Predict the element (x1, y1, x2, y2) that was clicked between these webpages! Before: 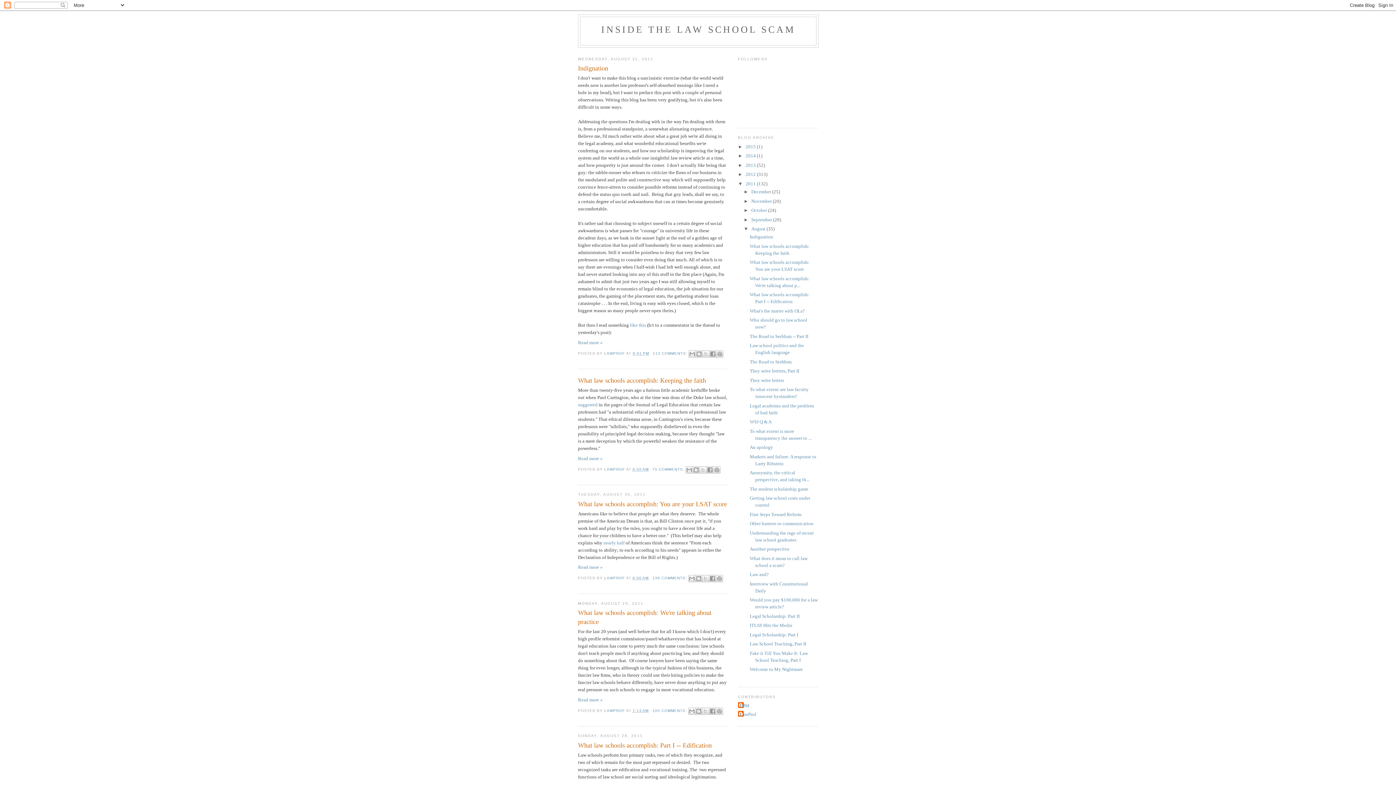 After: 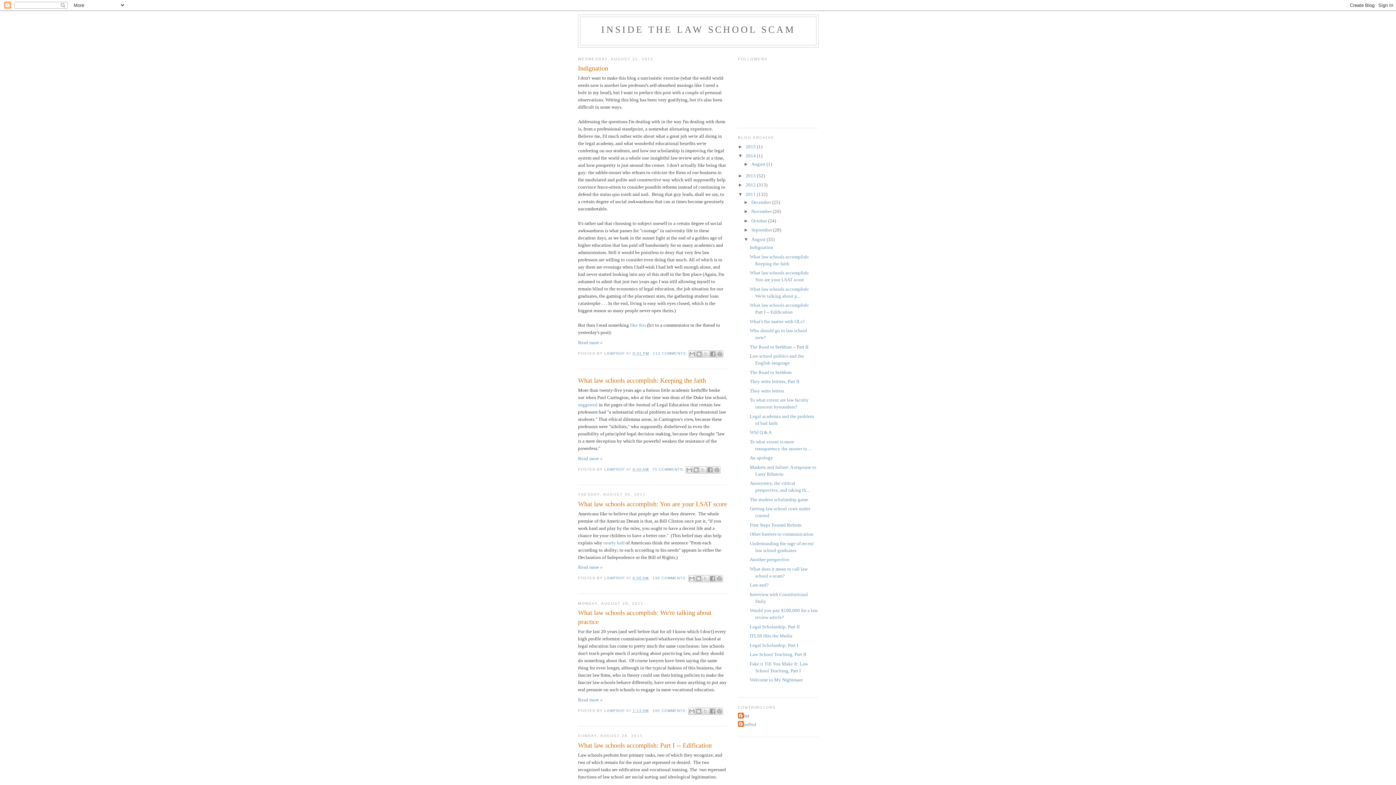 Action: bbox: (738, 153, 745, 158) label: ►  